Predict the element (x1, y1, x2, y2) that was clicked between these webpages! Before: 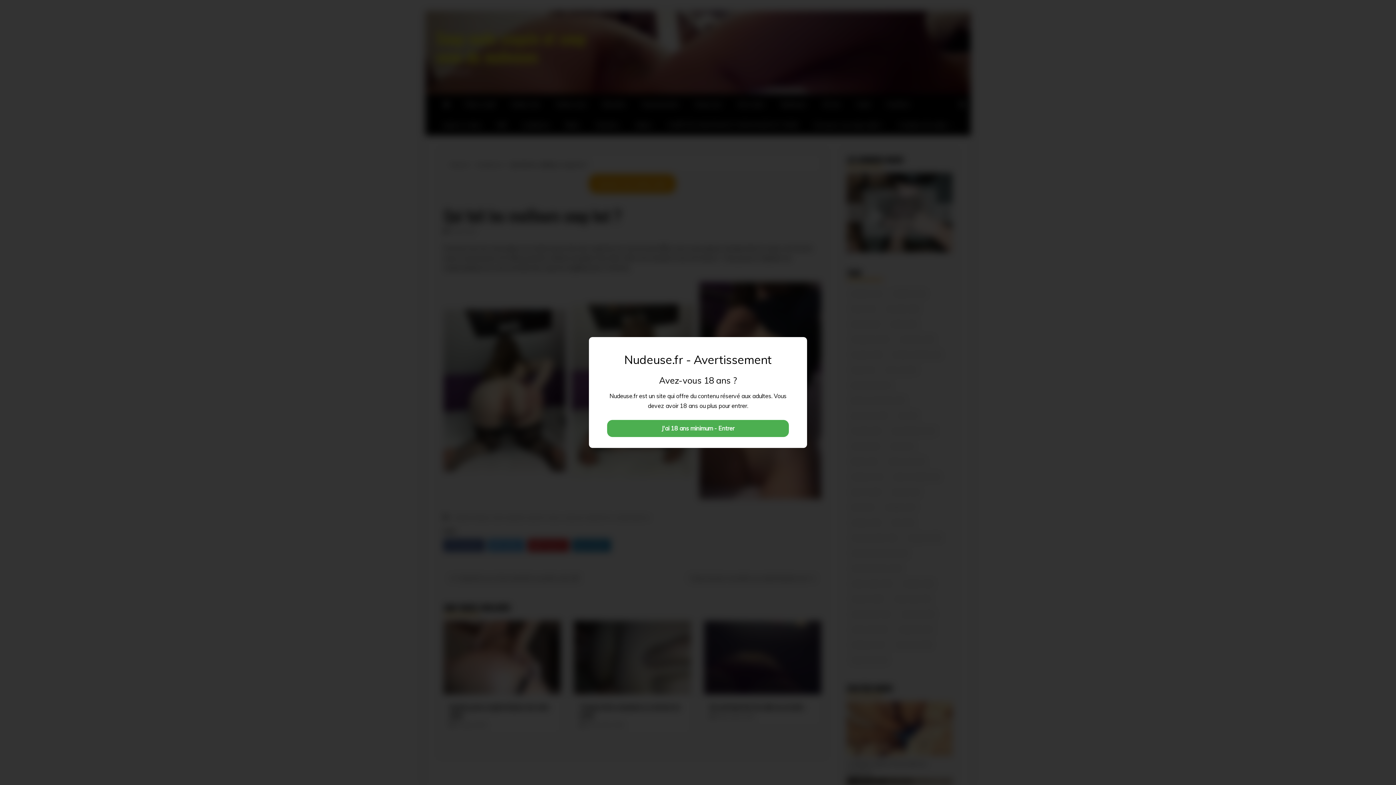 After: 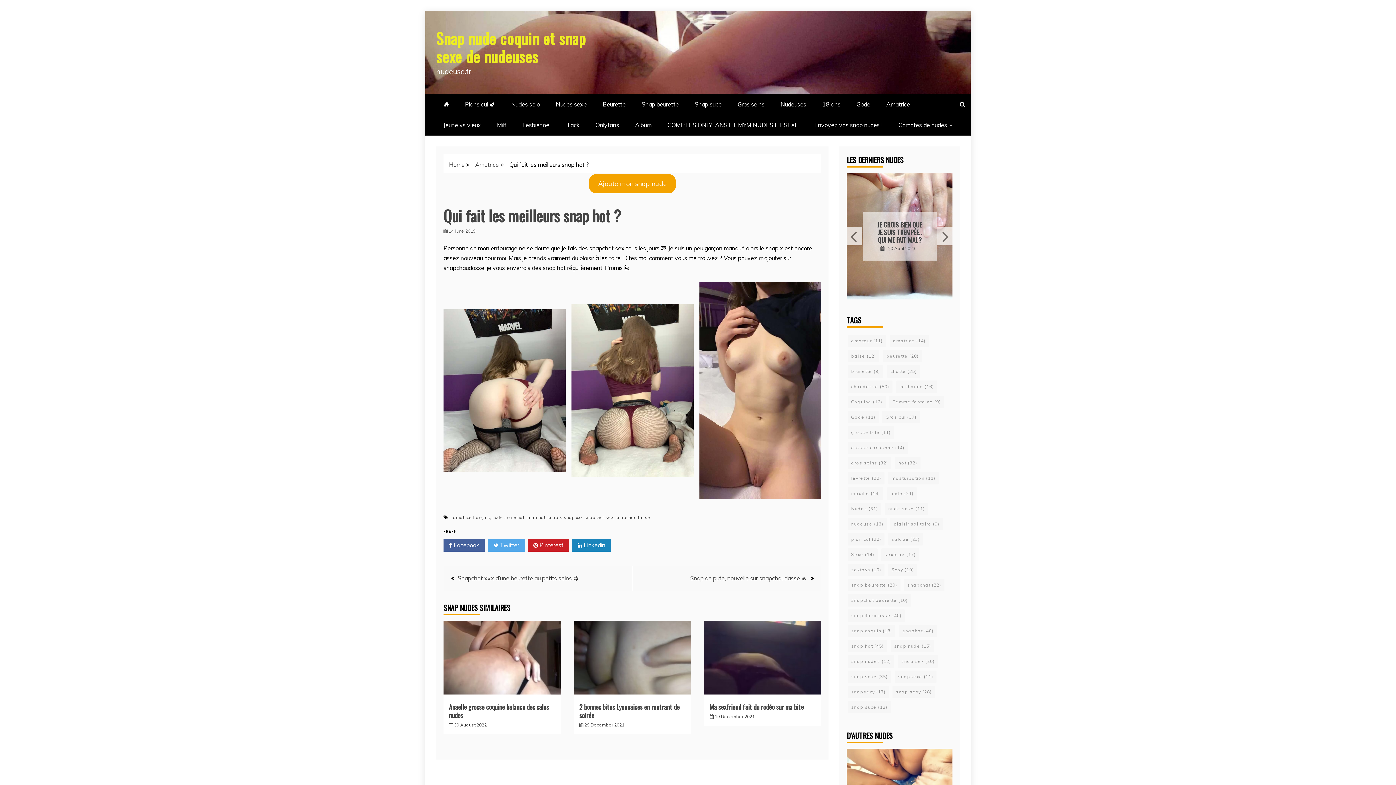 Action: label: J'ai 18 ans minimum - Entrer bbox: (607, 420, 789, 437)